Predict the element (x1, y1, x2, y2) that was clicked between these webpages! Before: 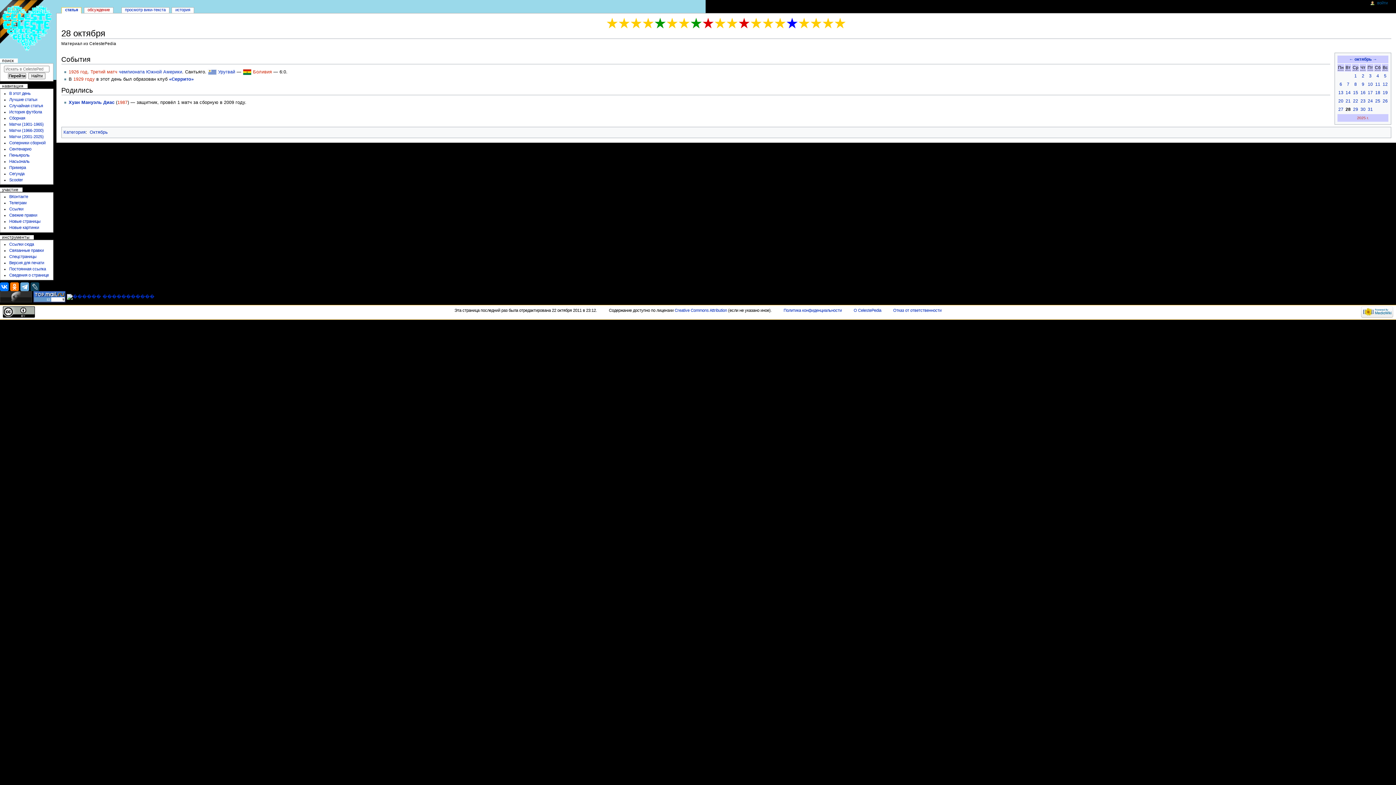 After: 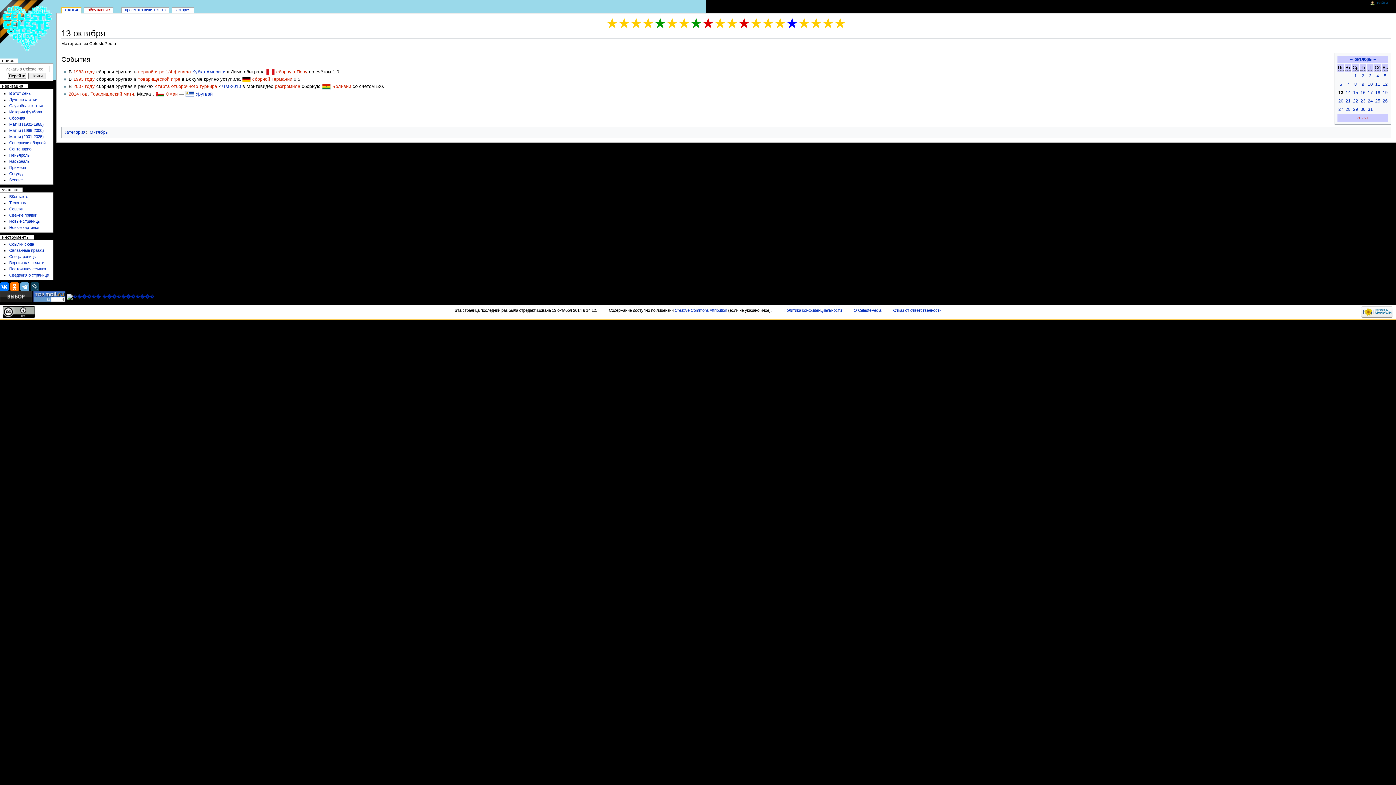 Action: label: 13 bbox: (1338, 90, 1343, 95)